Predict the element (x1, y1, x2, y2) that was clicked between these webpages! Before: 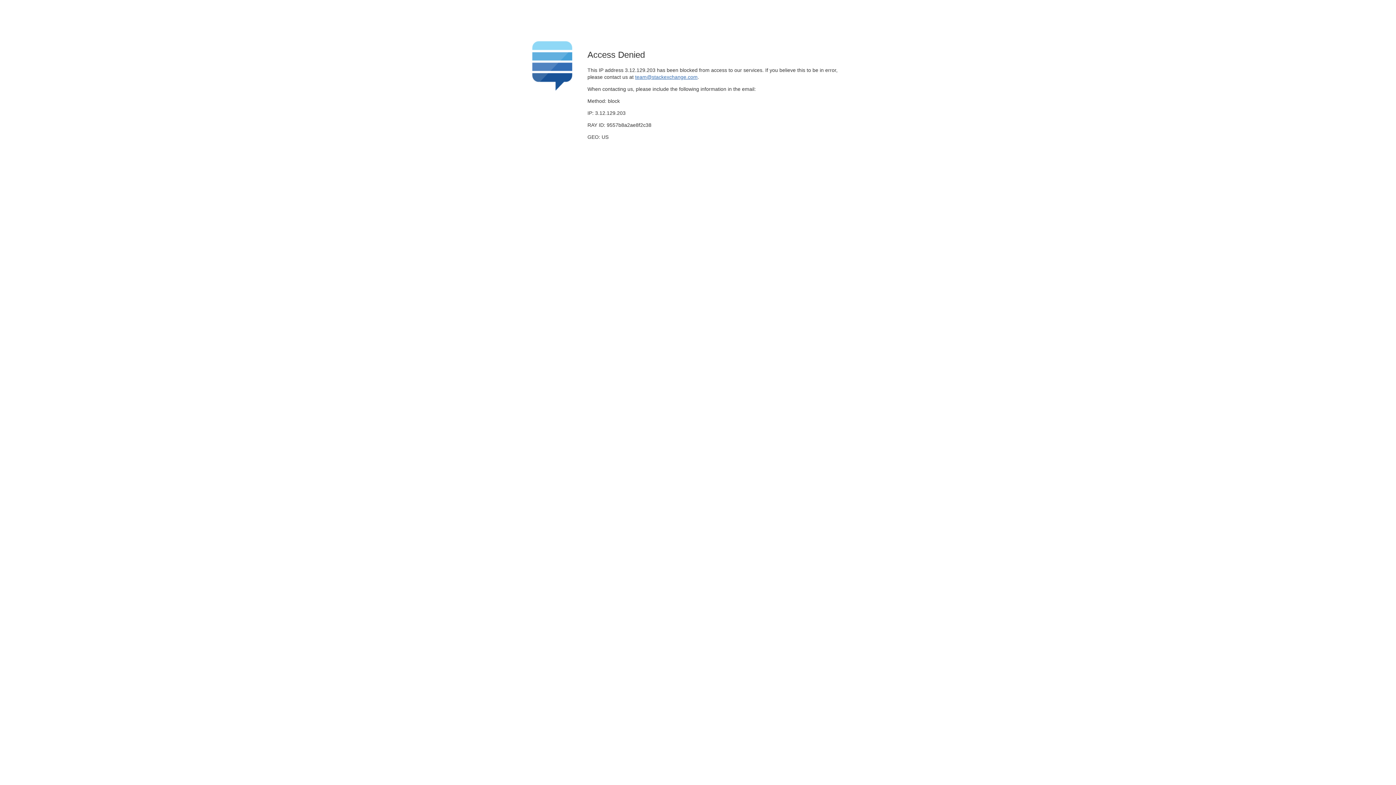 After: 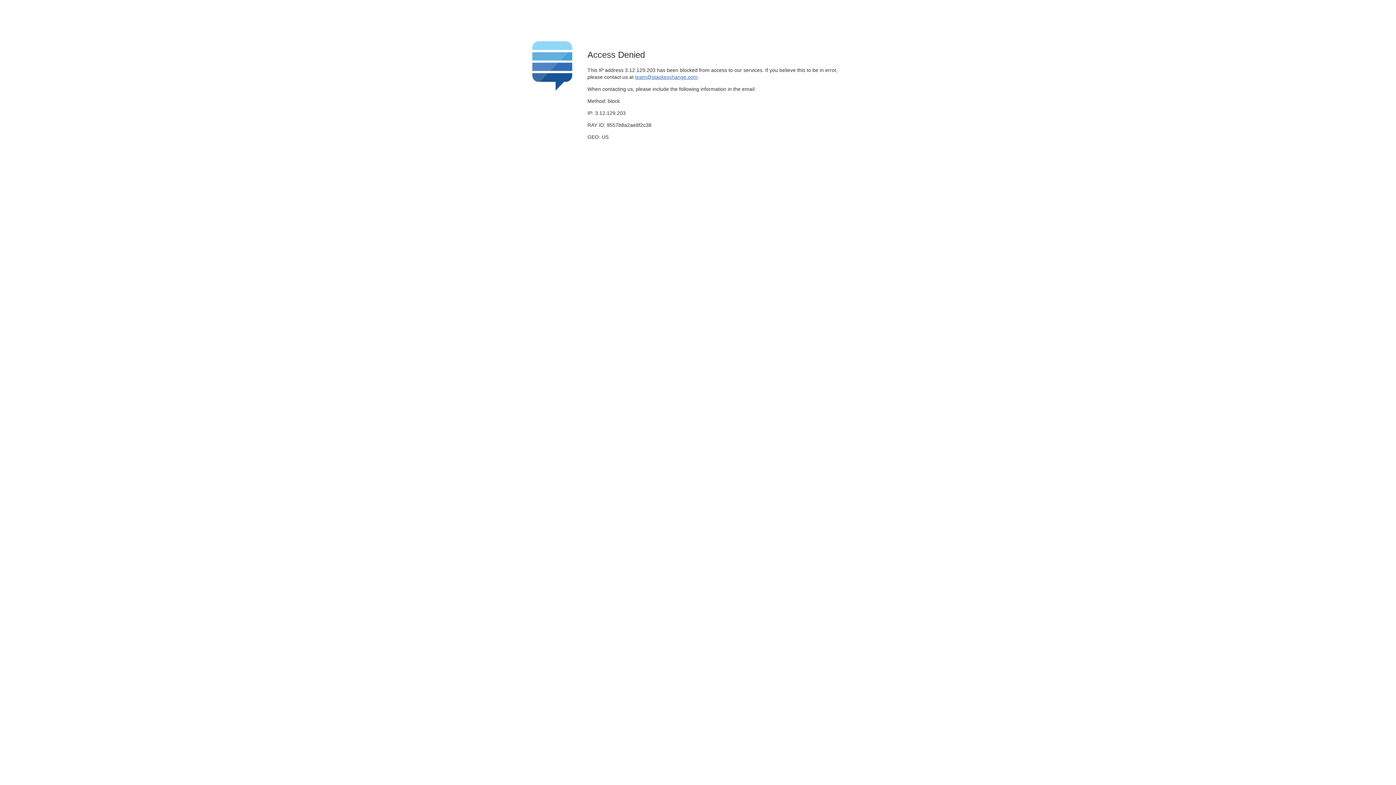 Action: bbox: (635, 74, 697, 79) label: team@stackexchange.com